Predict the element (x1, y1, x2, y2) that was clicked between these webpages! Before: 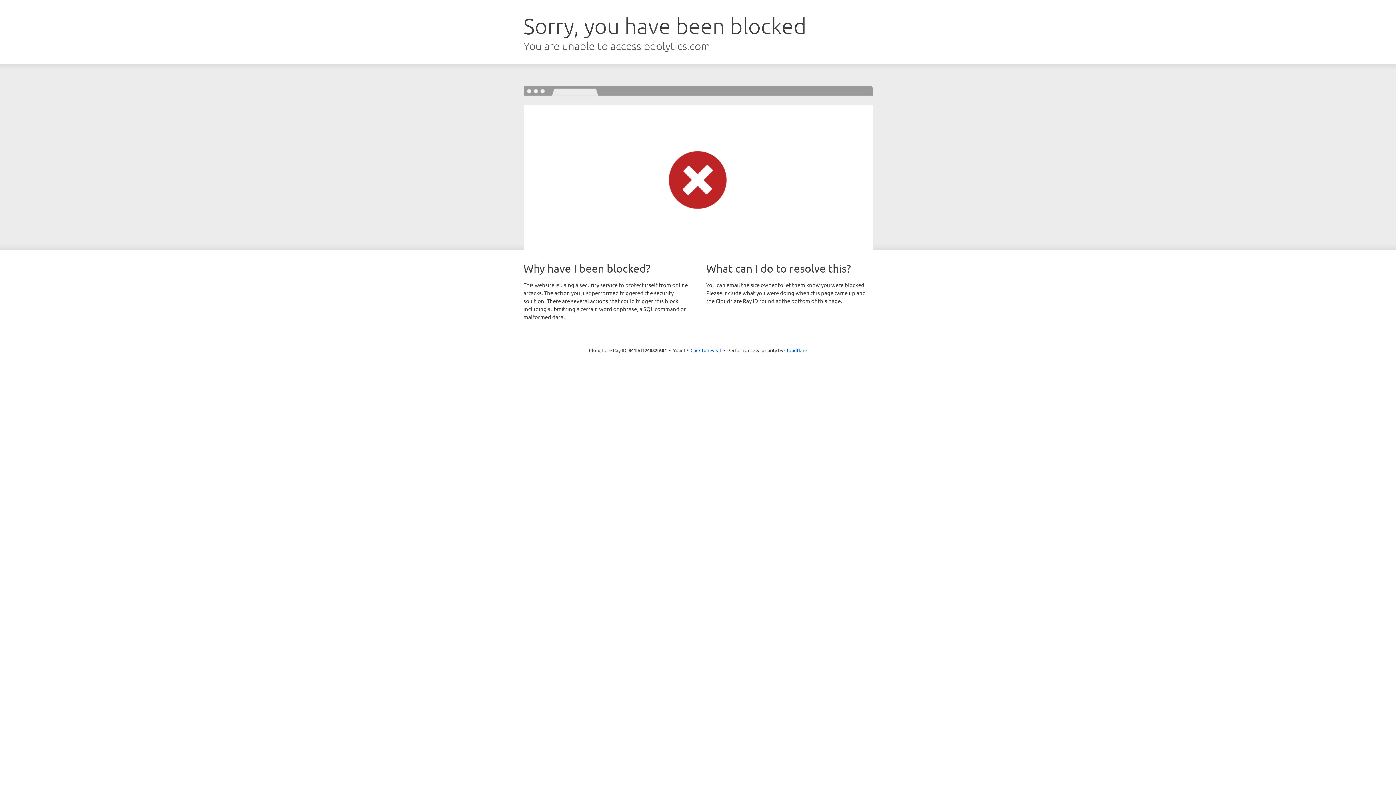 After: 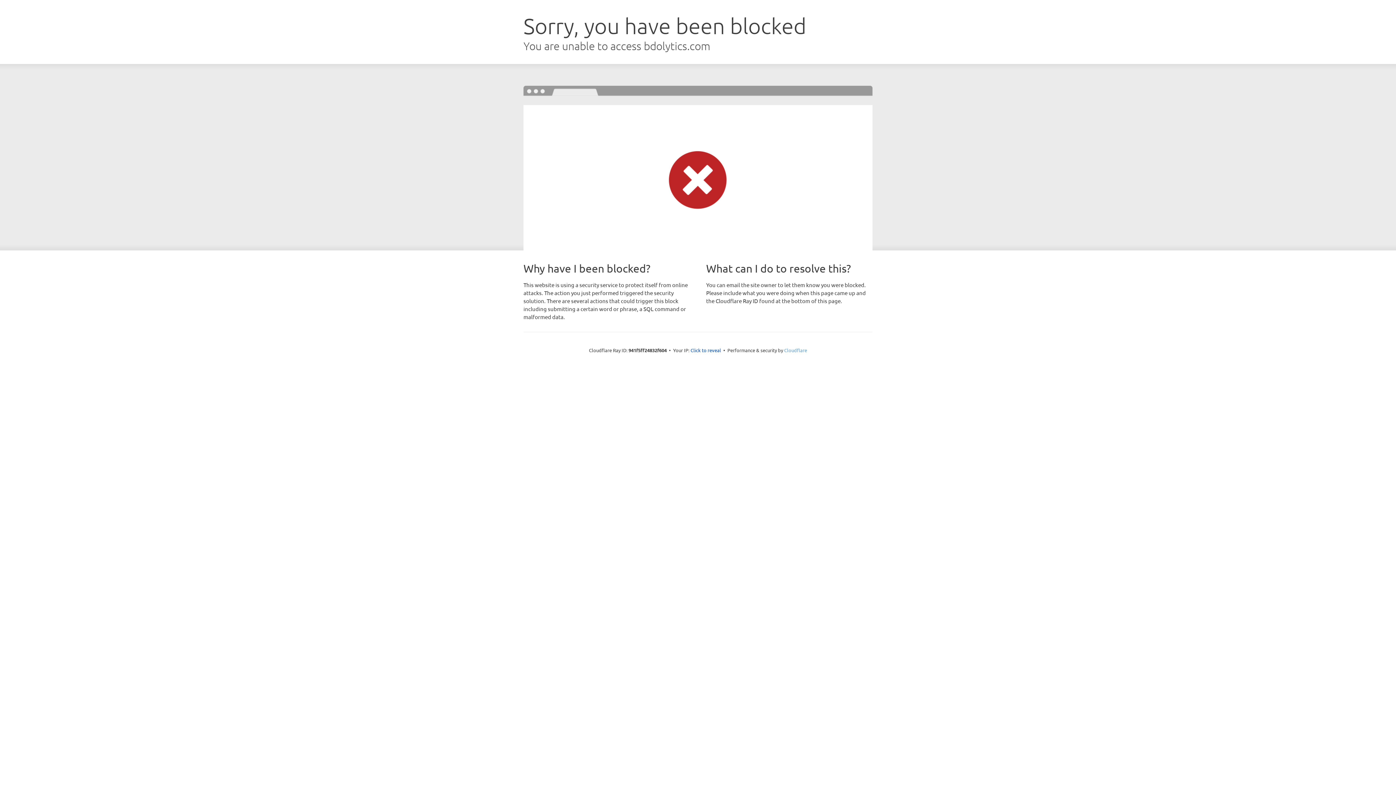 Action: bbox: (784, 347, 807, 353) label: Cloudflare